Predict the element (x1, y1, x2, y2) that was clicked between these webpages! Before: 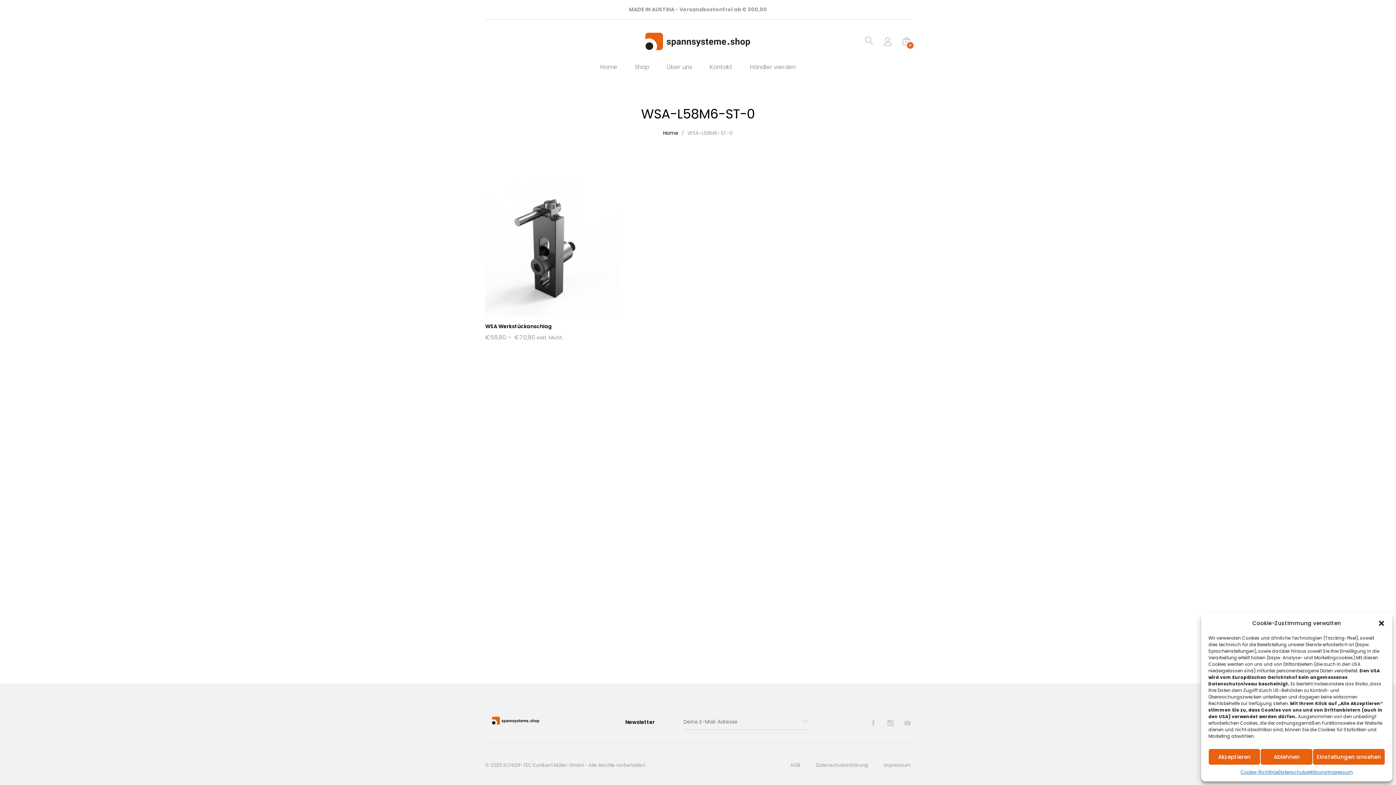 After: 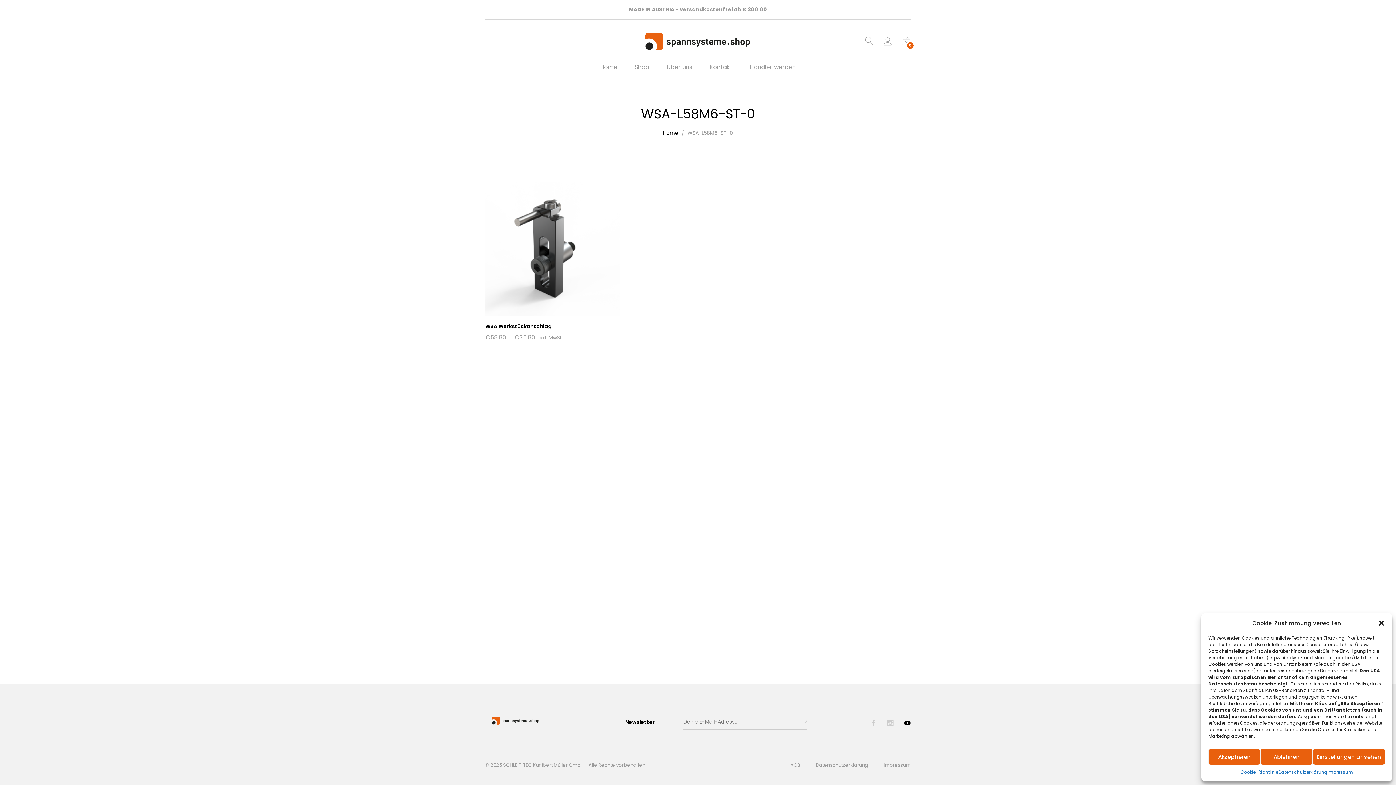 Action: bbox: (893, 720, 910, 732)